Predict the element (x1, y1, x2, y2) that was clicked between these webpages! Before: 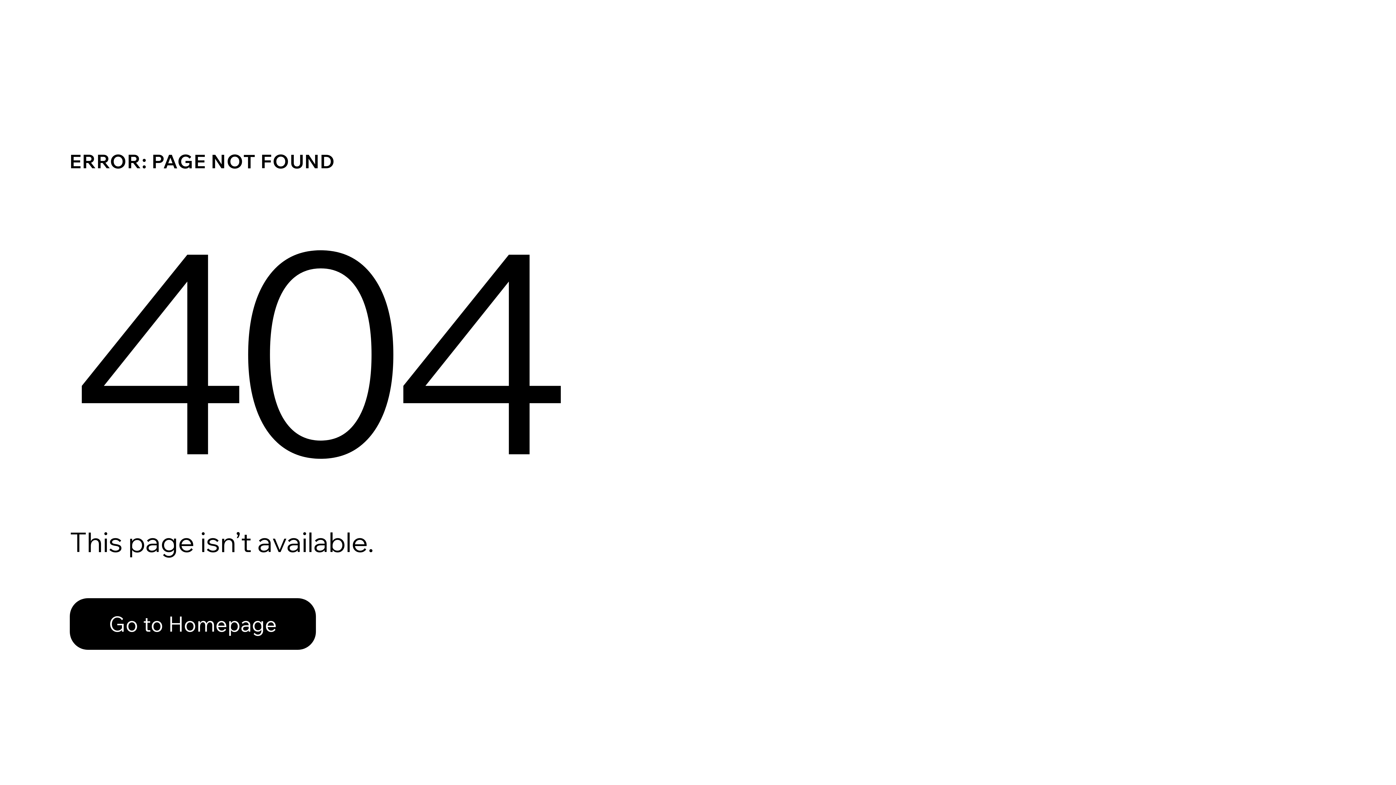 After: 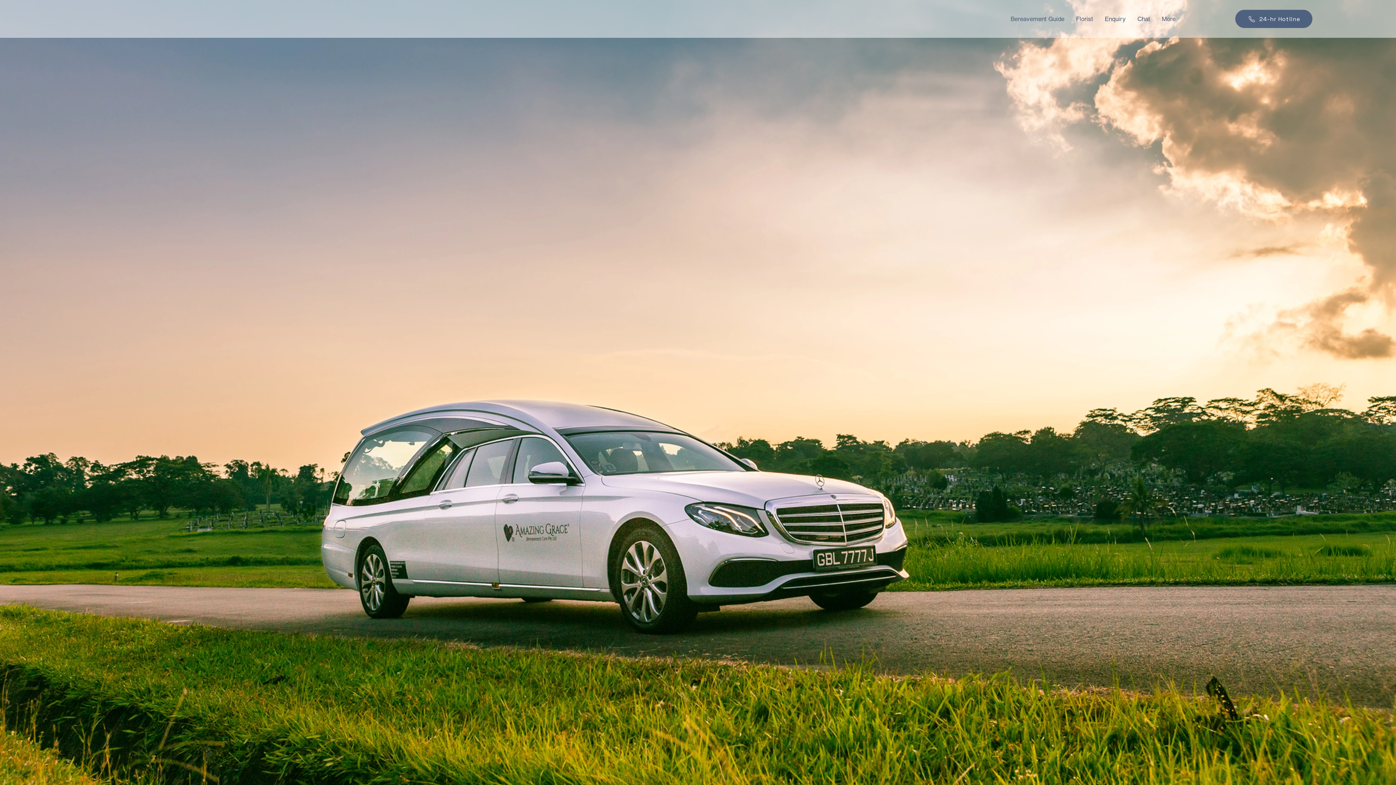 Action: label: Go to Homepage bbox: (69, 598, 316, 650)